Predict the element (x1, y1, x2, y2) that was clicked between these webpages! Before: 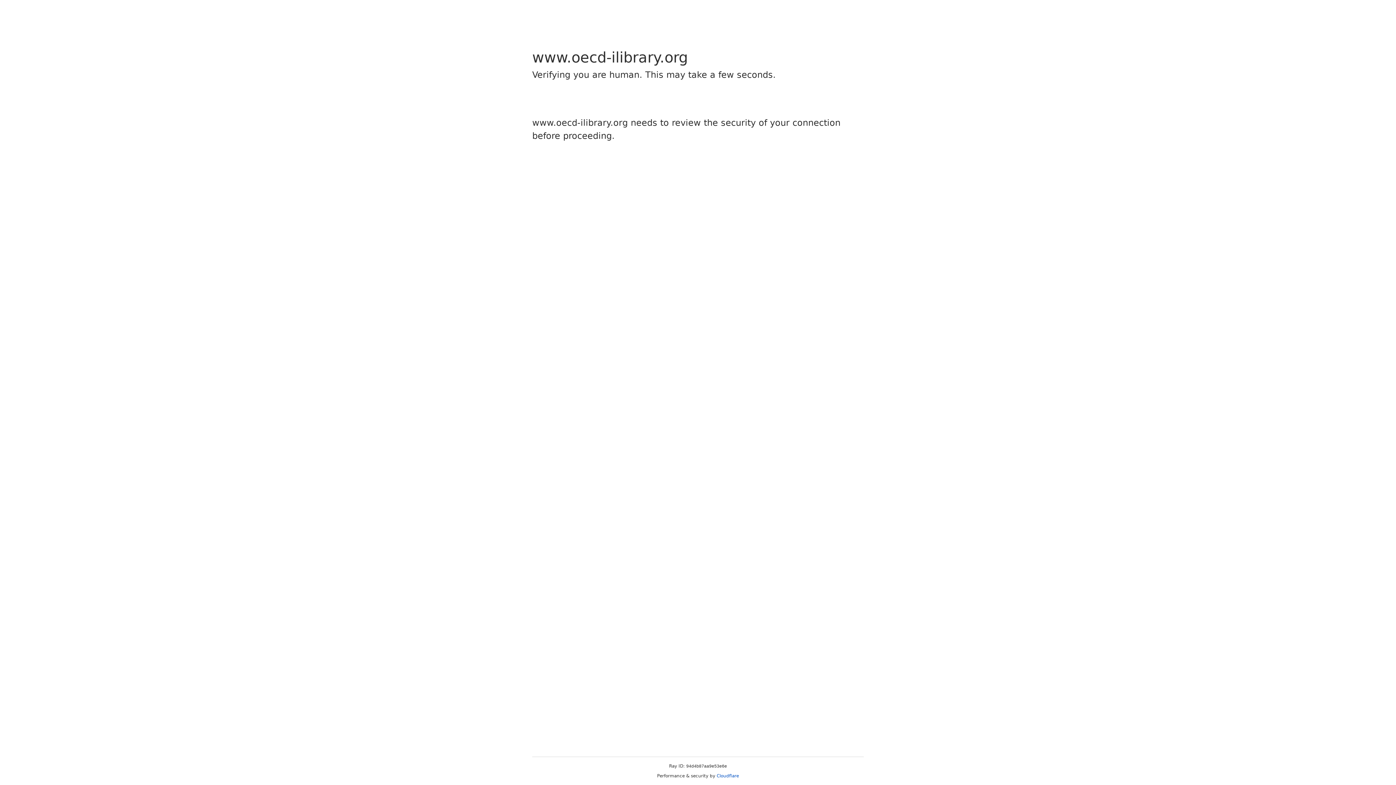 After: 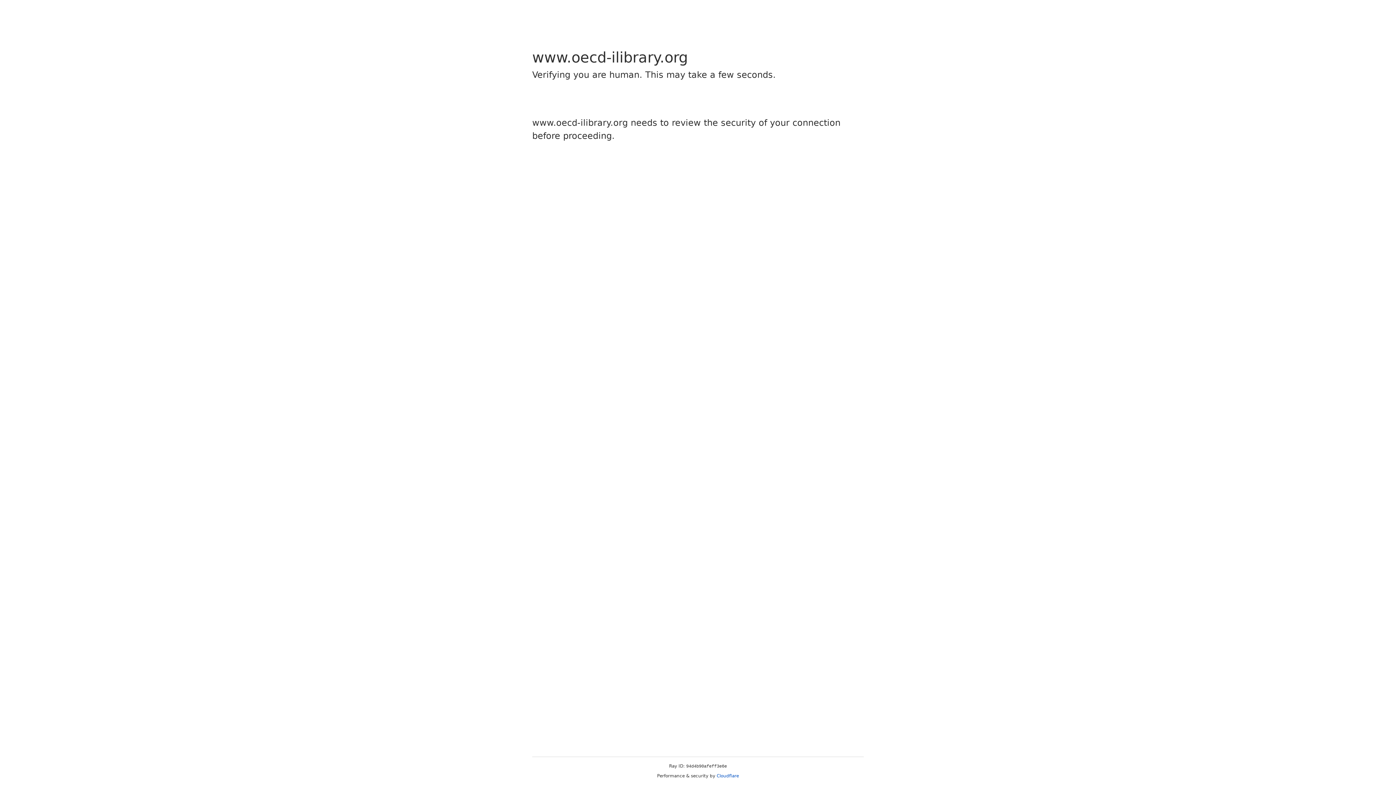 Action: bbox: (716, 773, 739, 778) label: Cloudflare